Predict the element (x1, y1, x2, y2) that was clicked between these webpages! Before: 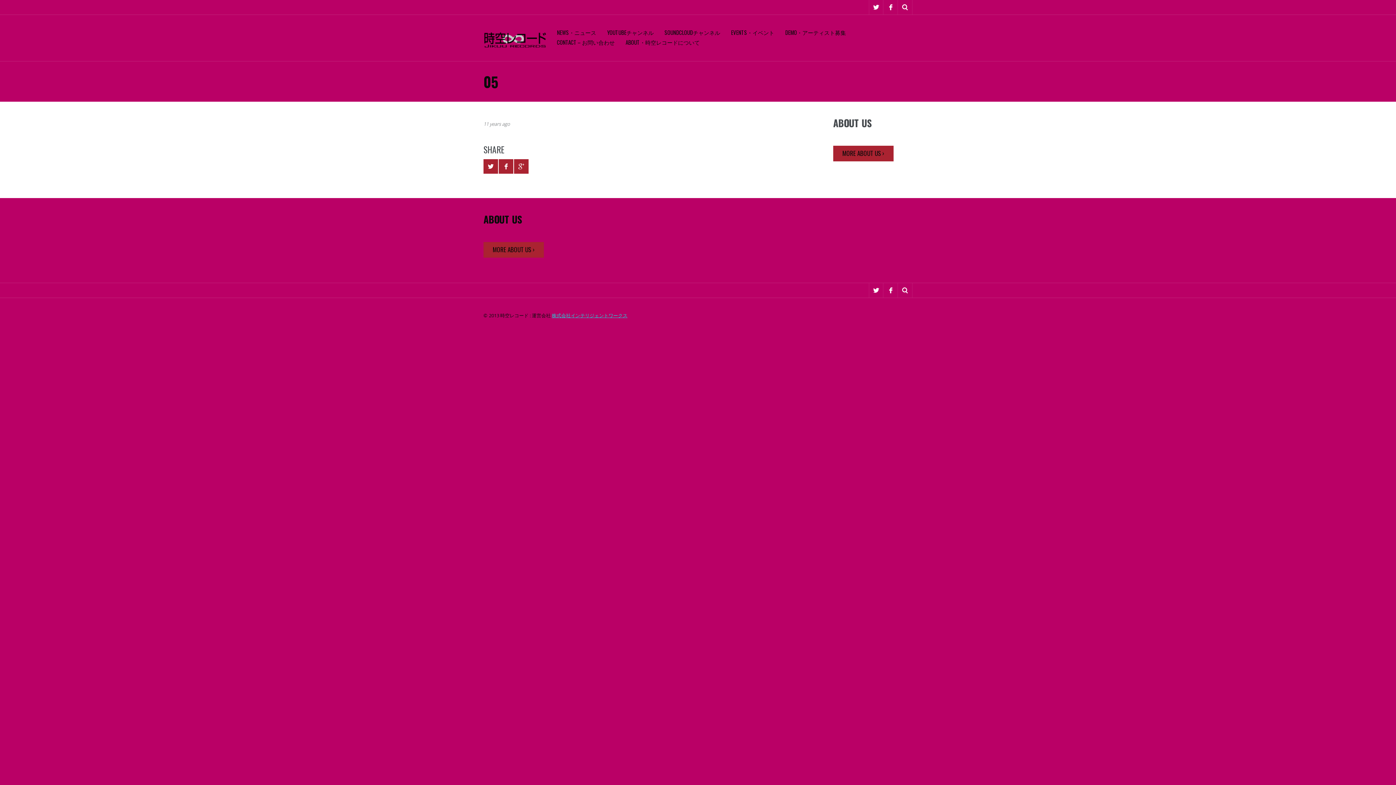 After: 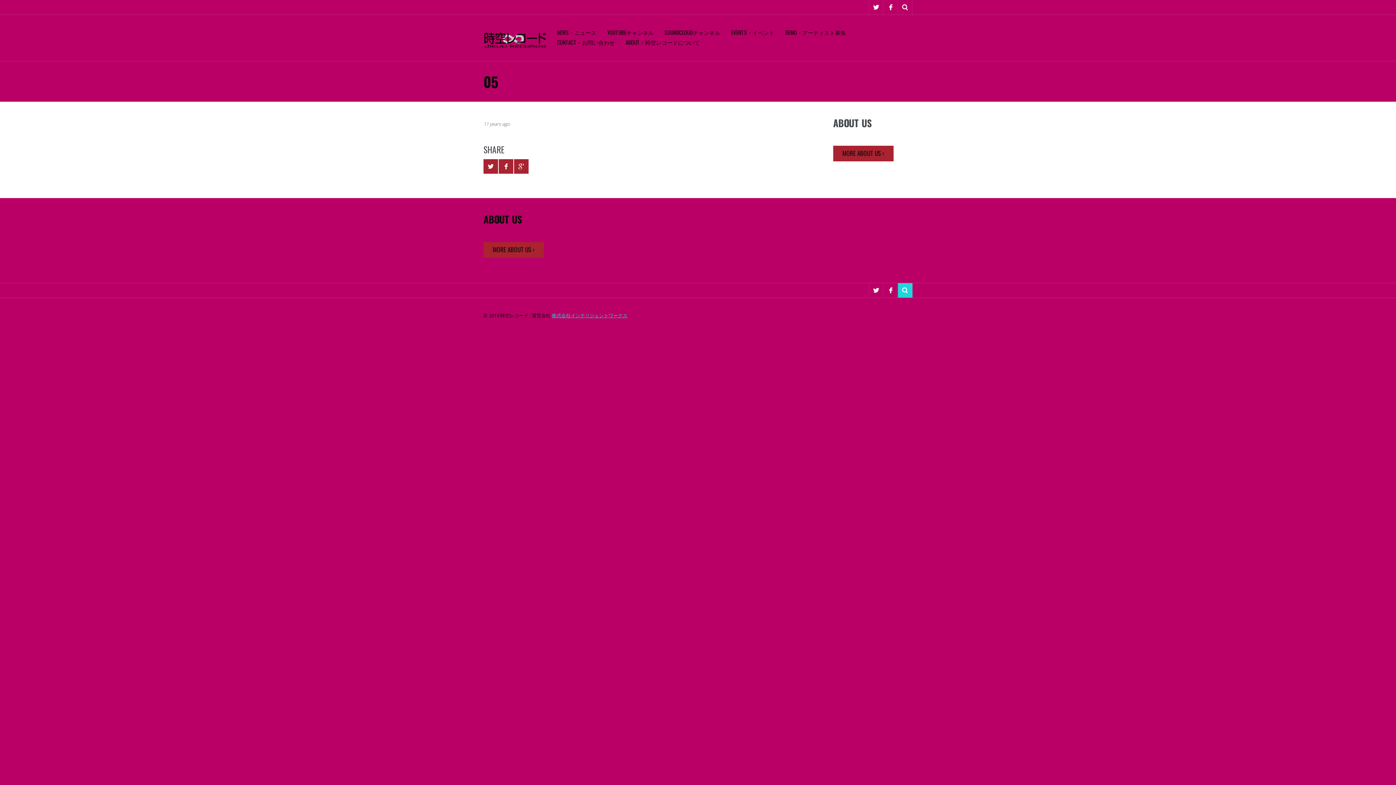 Action: label: Search ... bbox: (898, 283, 912, 297)